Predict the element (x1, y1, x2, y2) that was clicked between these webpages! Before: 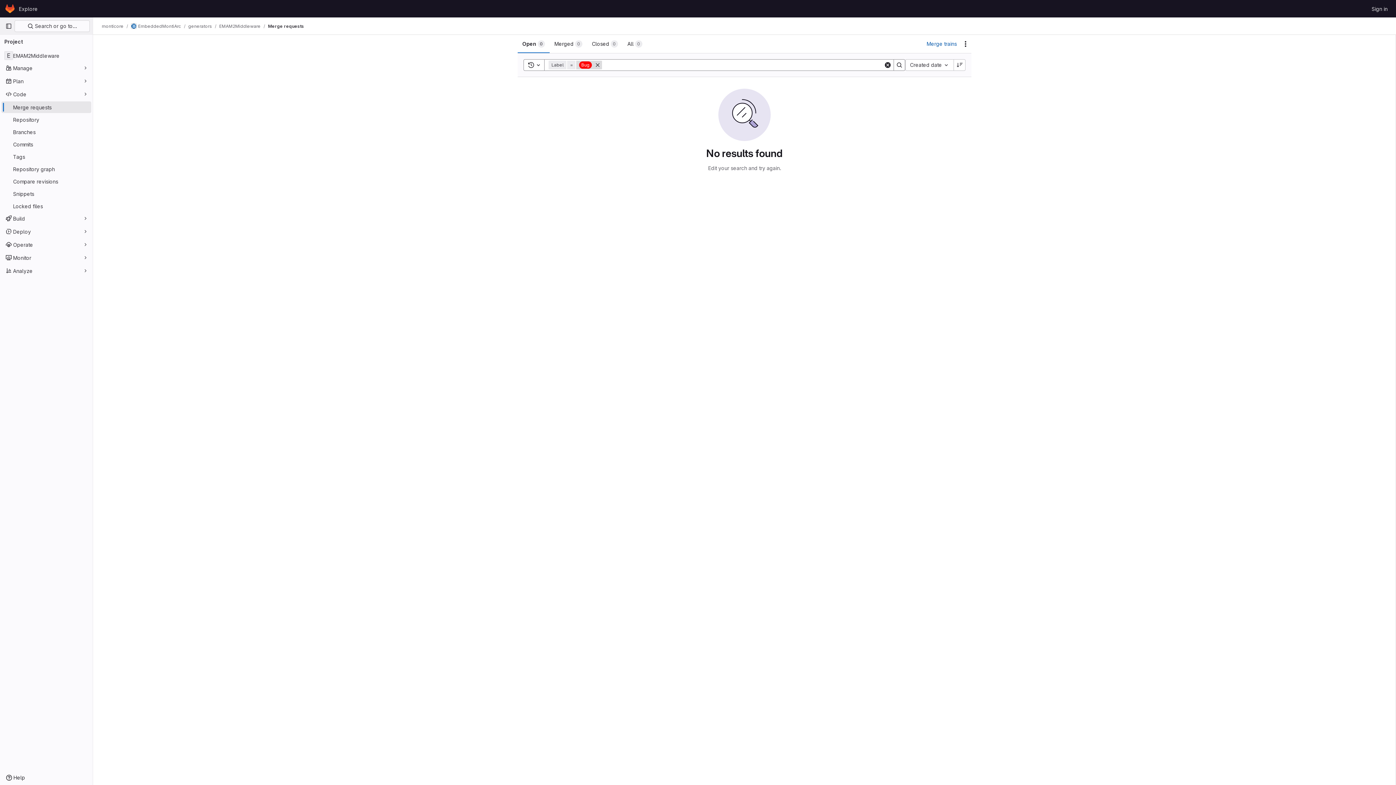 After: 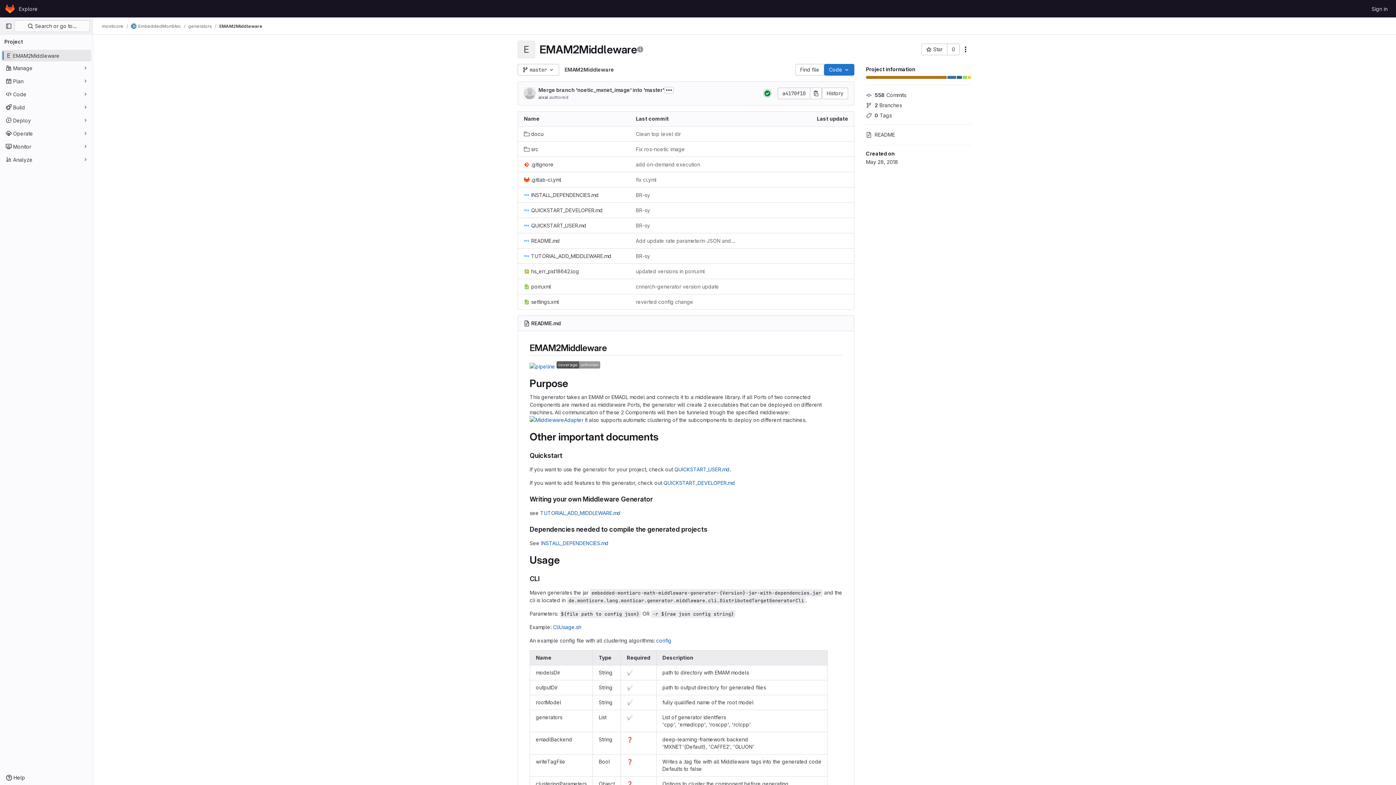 Action: bbox: (1, 49, 91, 61) label: EMAM2Middleware